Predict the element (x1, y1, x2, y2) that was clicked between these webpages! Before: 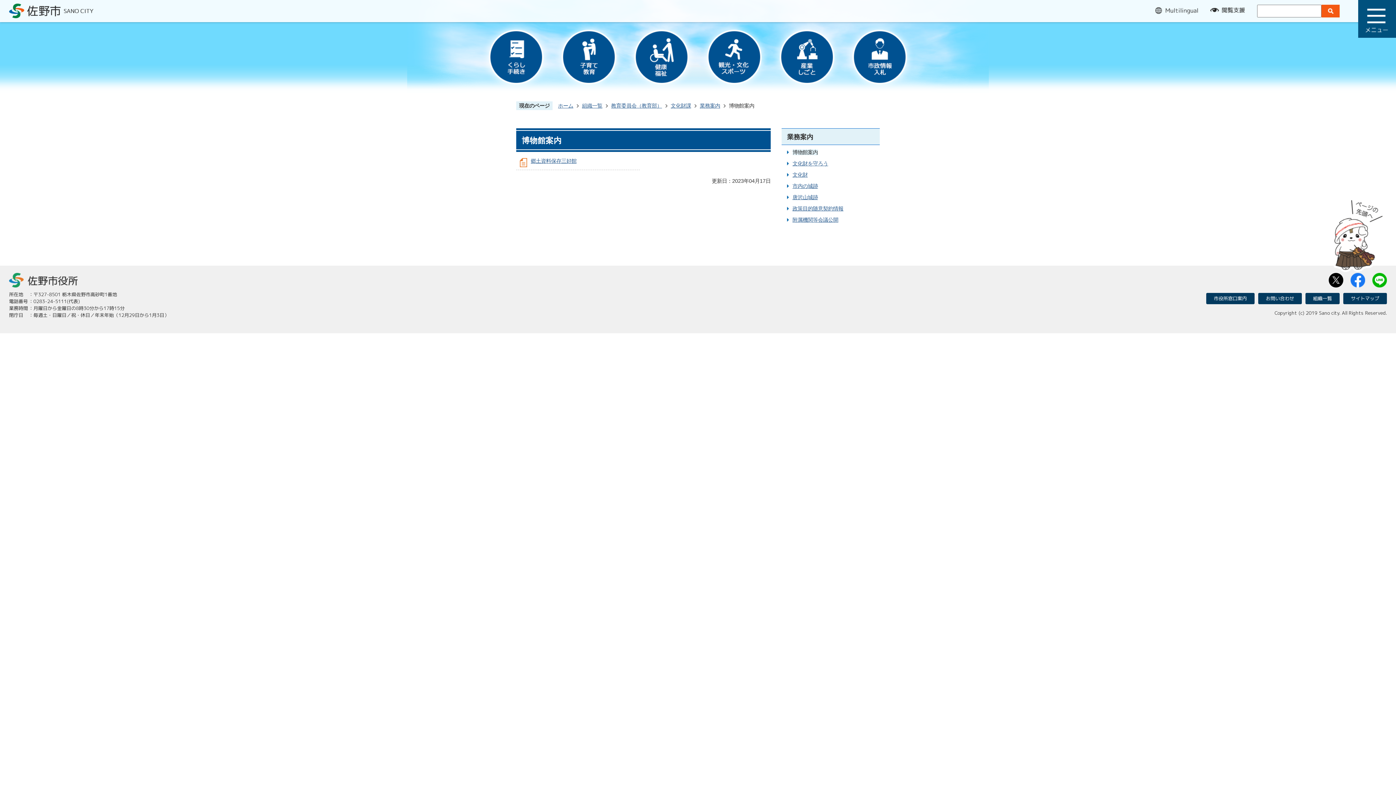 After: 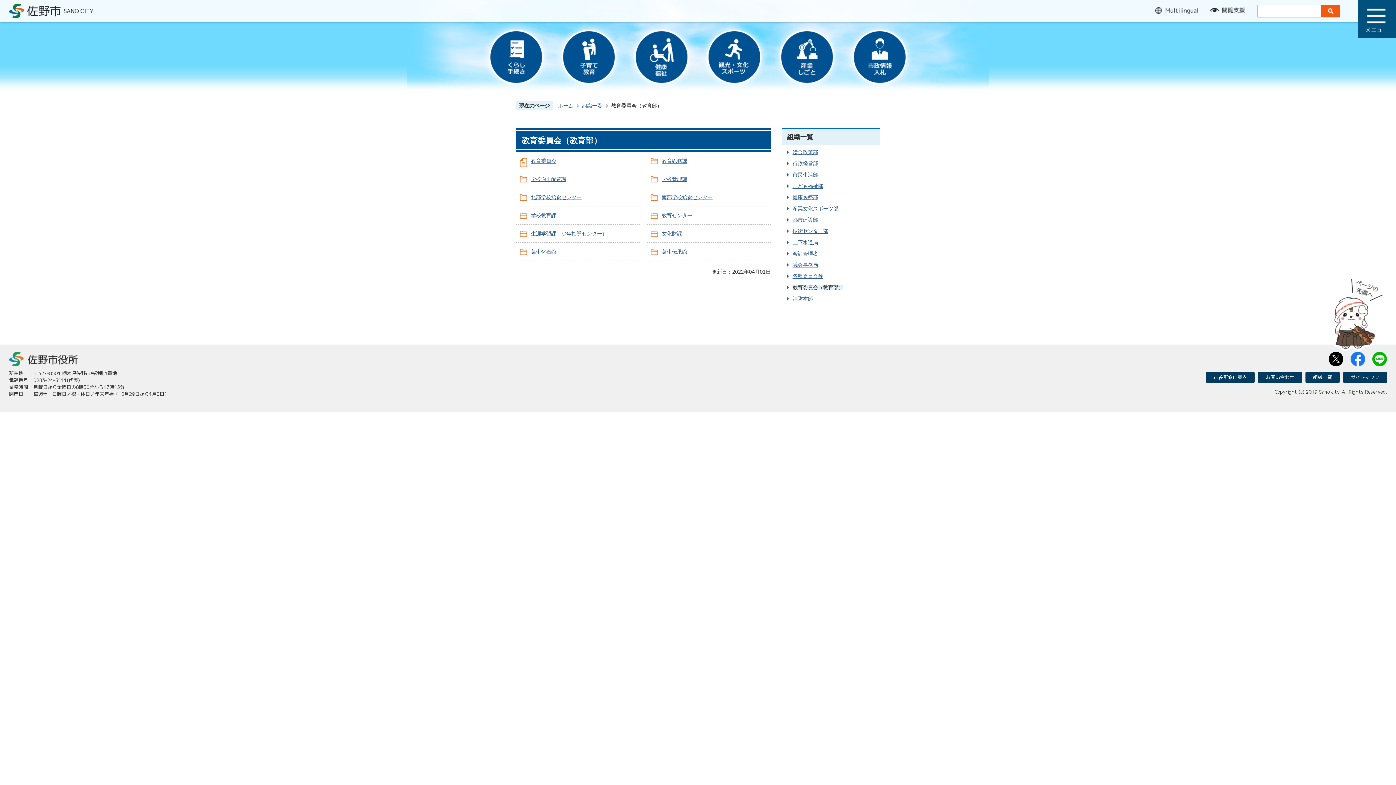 Action: bbox: (604, 102, 662, 109) label: 教育委員会（教育部）